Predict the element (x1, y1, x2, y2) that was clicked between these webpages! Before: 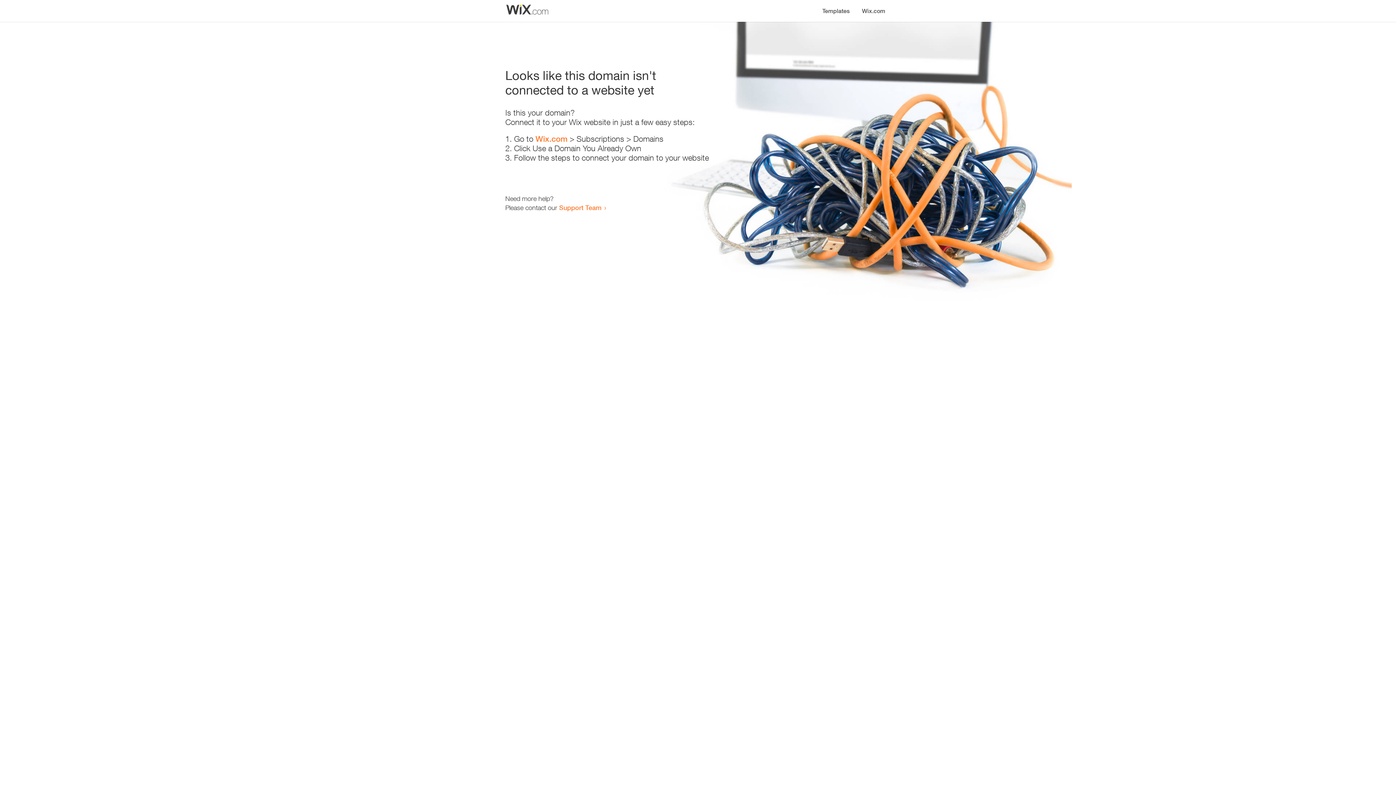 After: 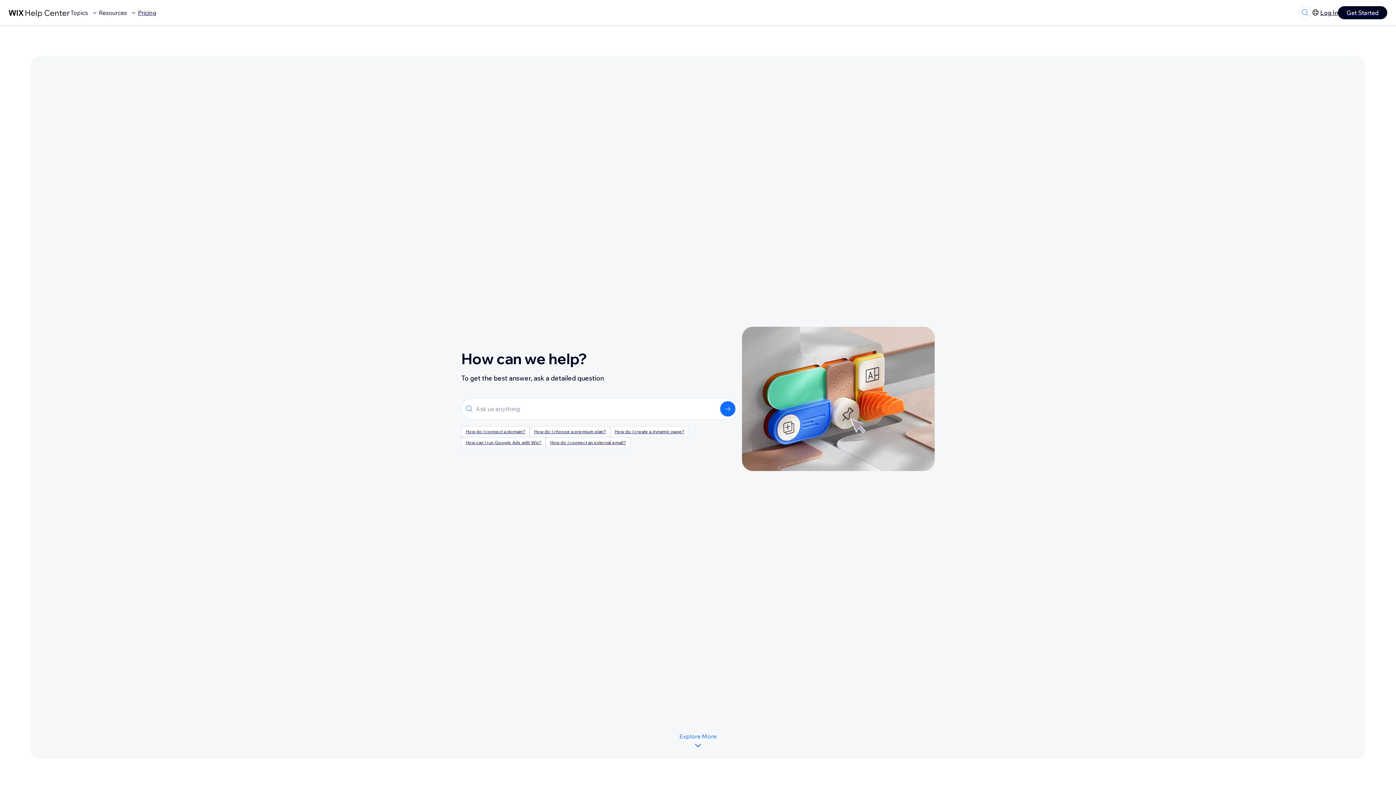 Action: bbox: (559, 203, 601, 211) label: Support Team